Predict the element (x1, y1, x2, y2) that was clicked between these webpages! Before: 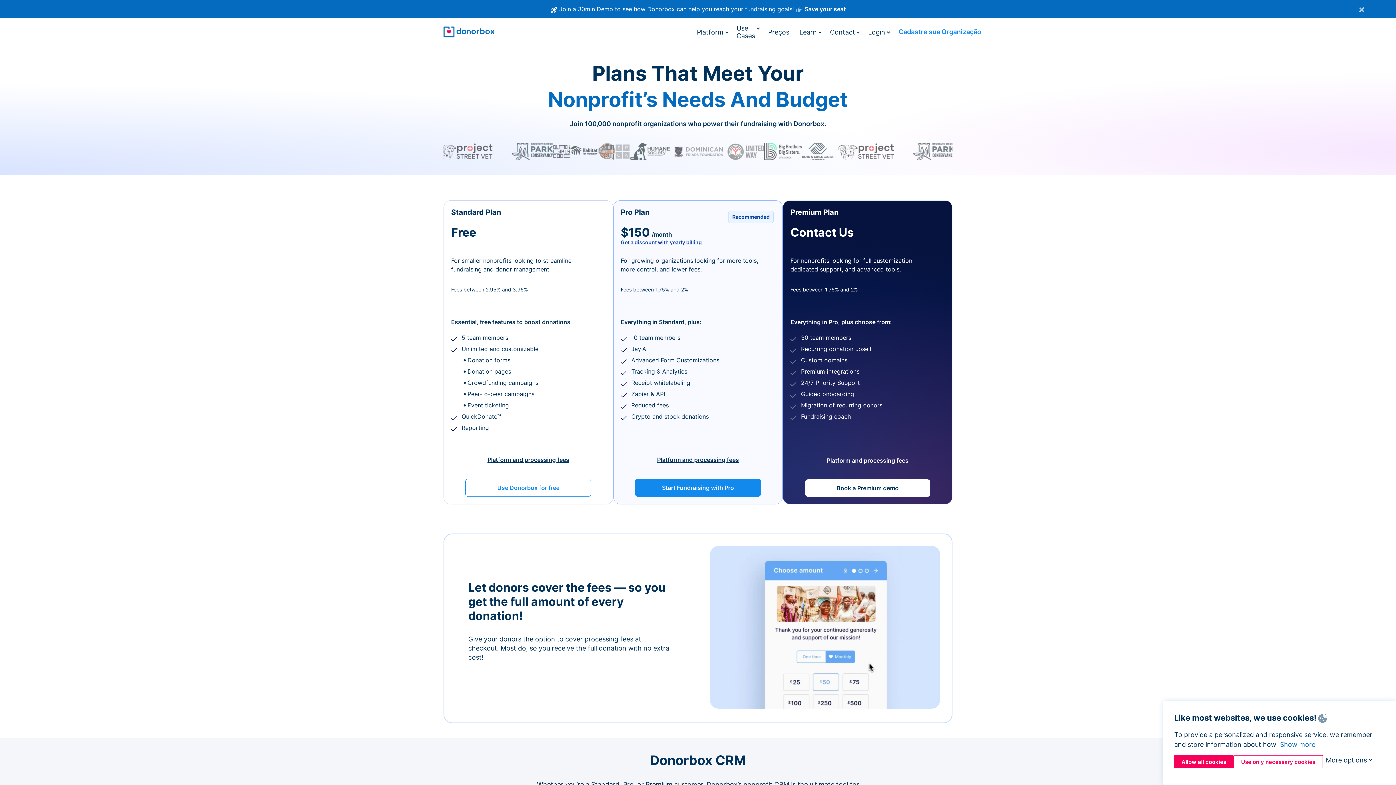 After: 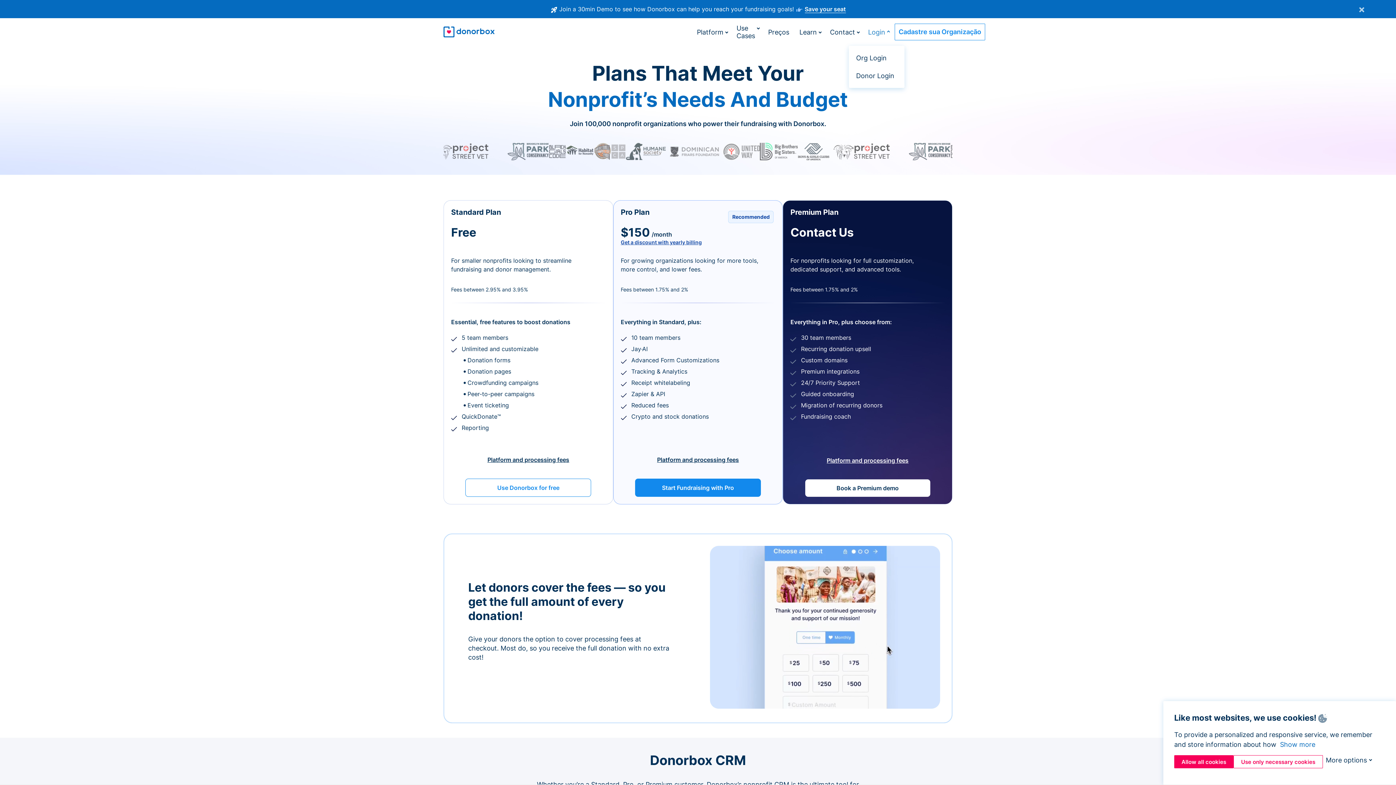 Action: label: Login bbox: (864, 24, 889, 39)